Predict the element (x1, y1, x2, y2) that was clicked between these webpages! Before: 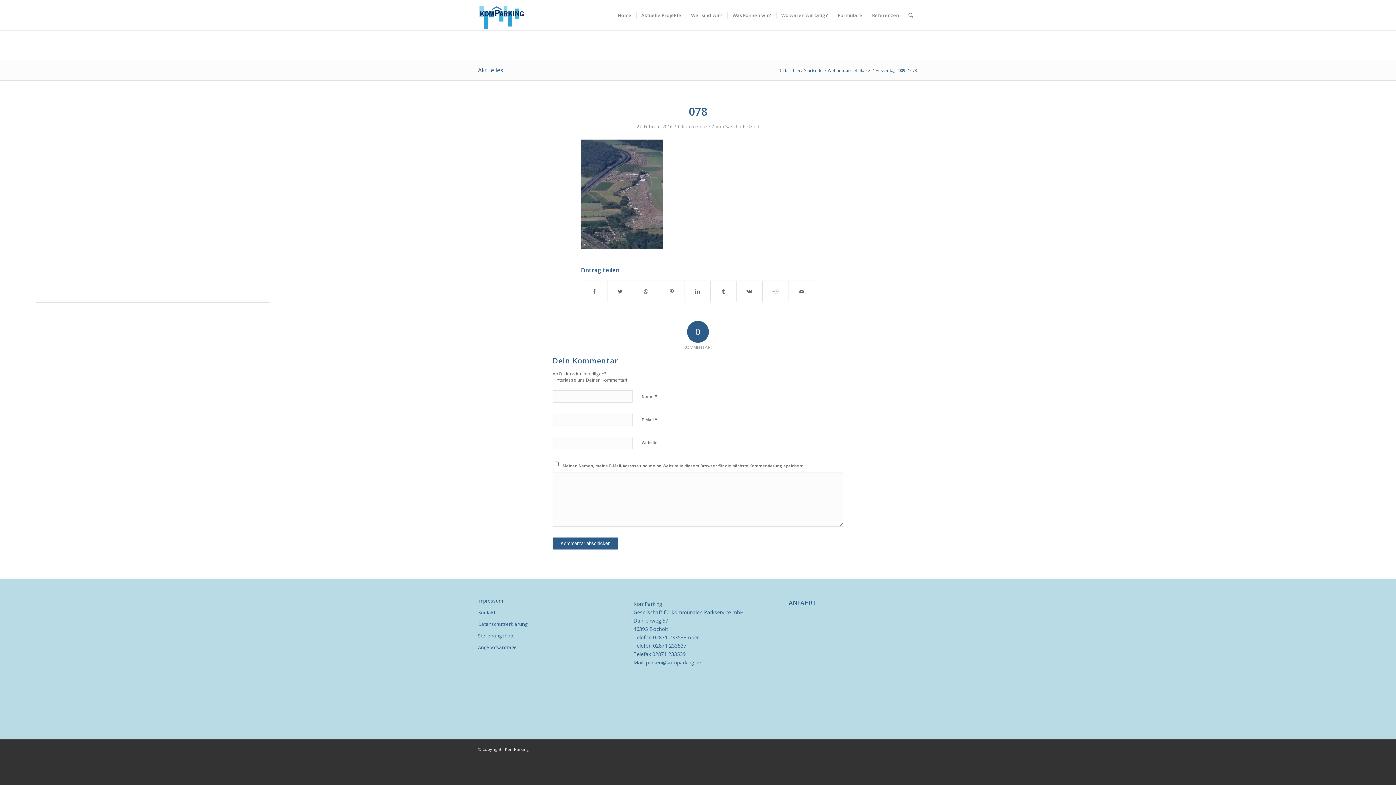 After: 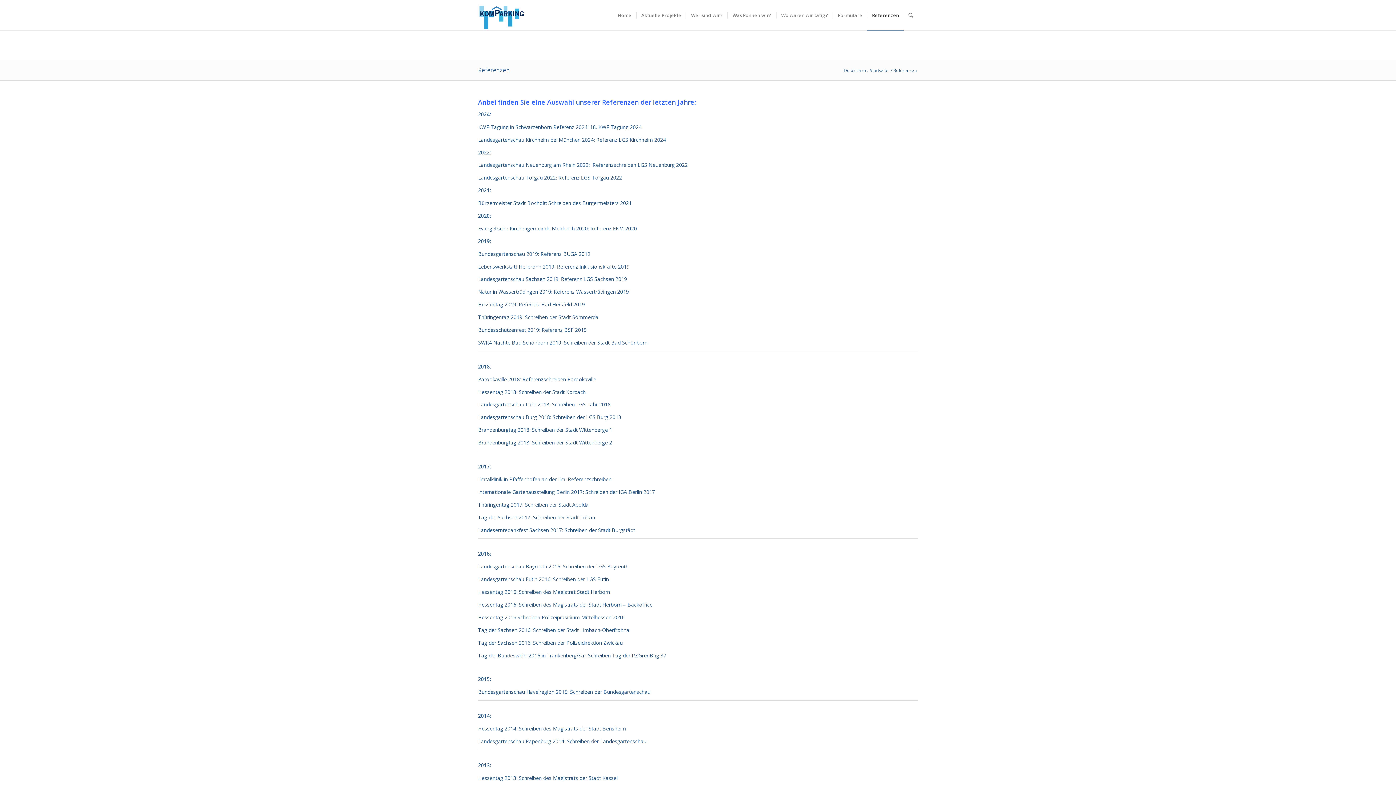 Action: bbox: (867, 0, 904, 30) label: Referenzen